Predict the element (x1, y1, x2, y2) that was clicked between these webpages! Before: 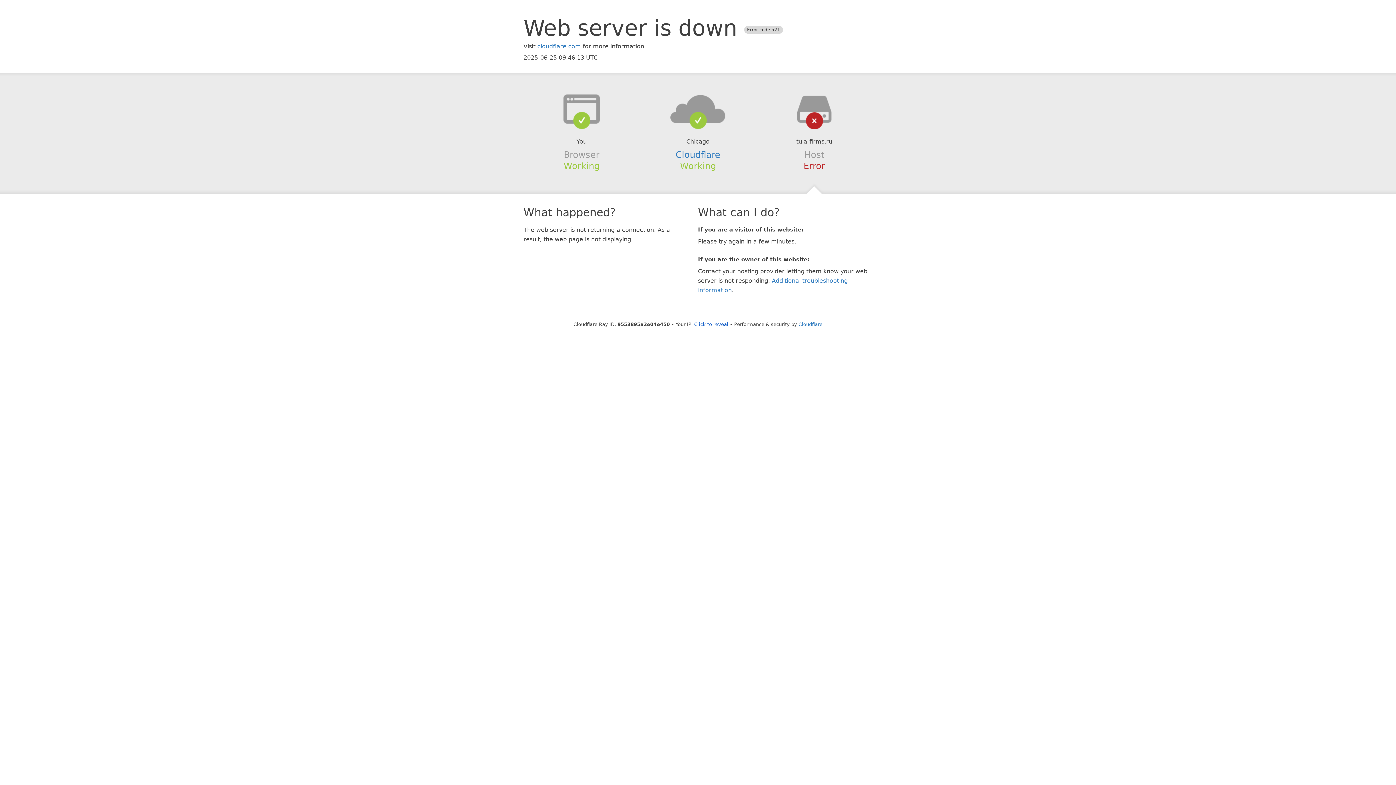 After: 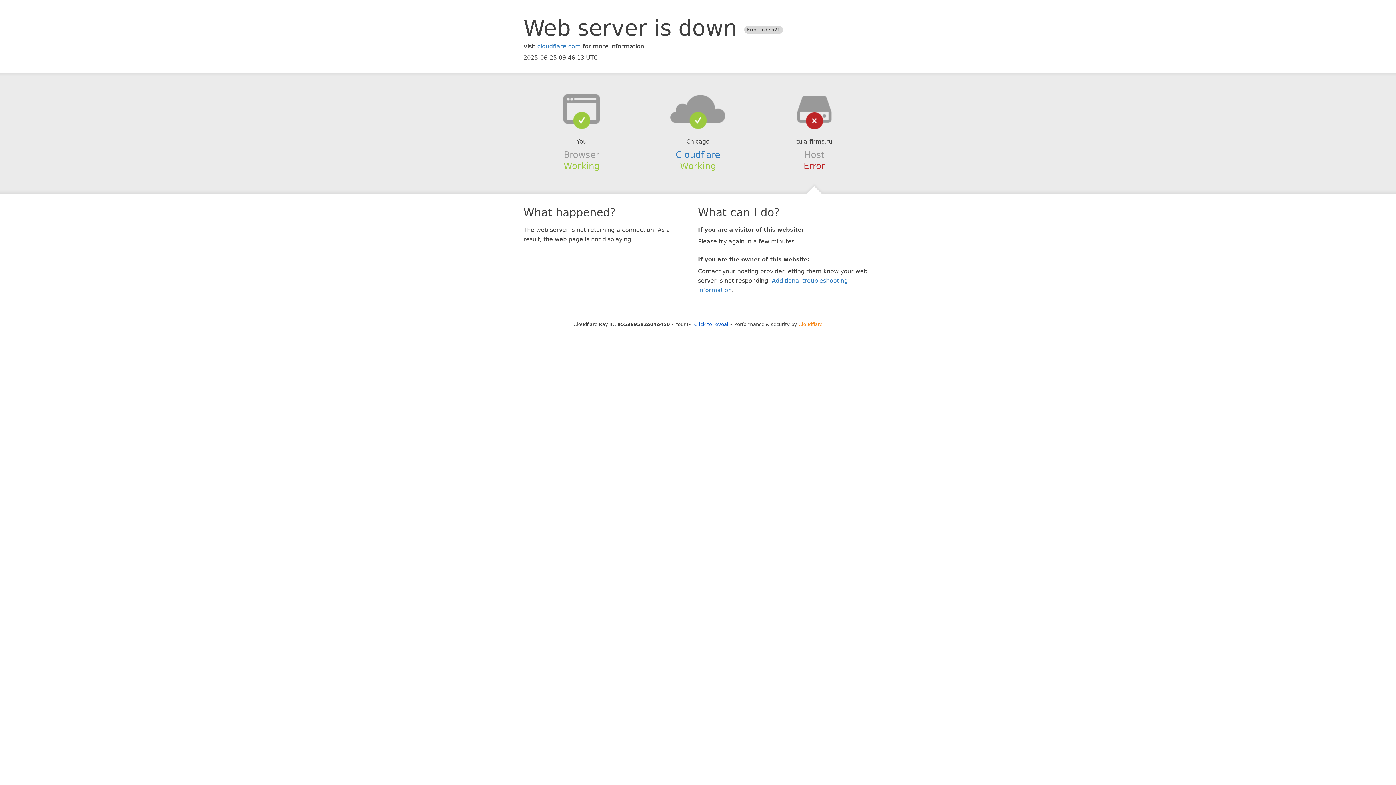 Action: label: Cloudflare bbox: (798, 321, 822, 327)